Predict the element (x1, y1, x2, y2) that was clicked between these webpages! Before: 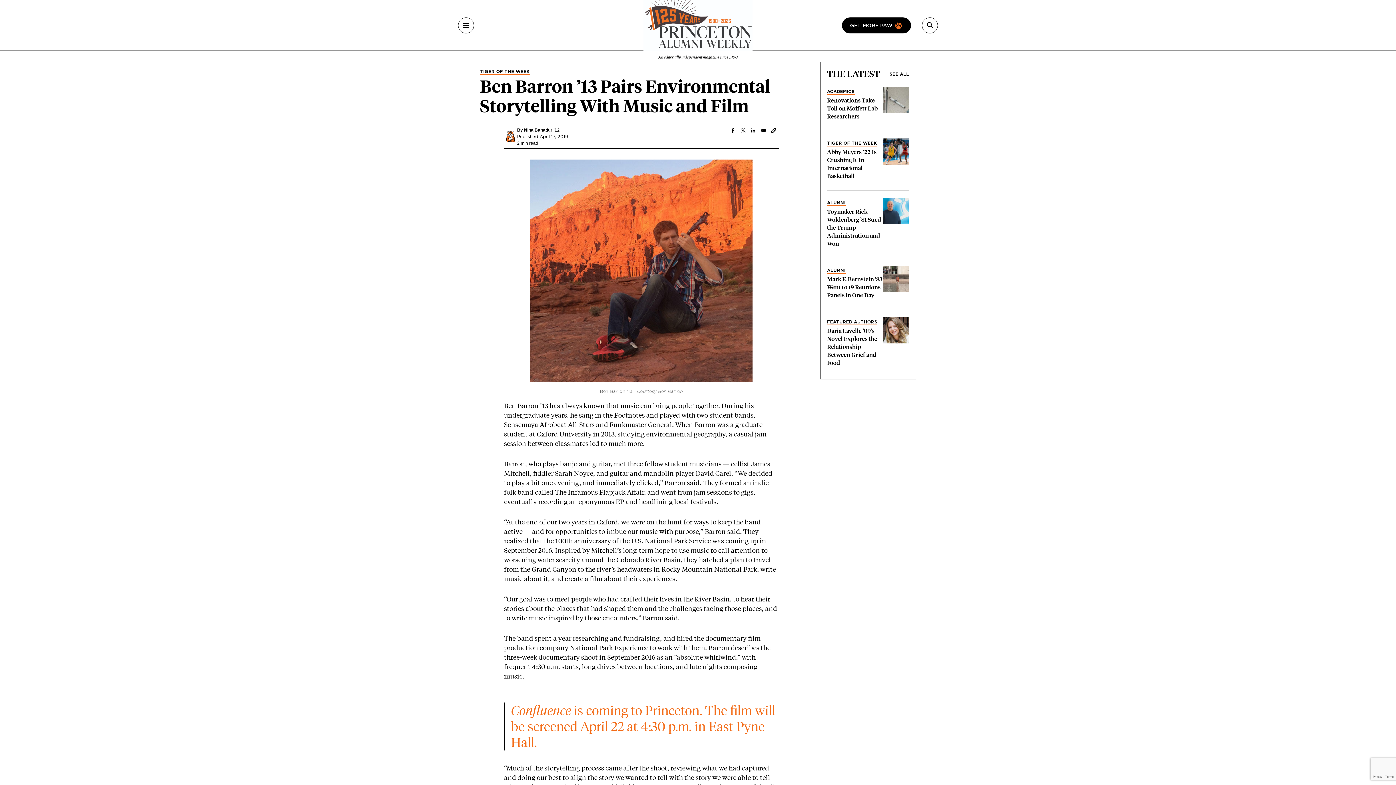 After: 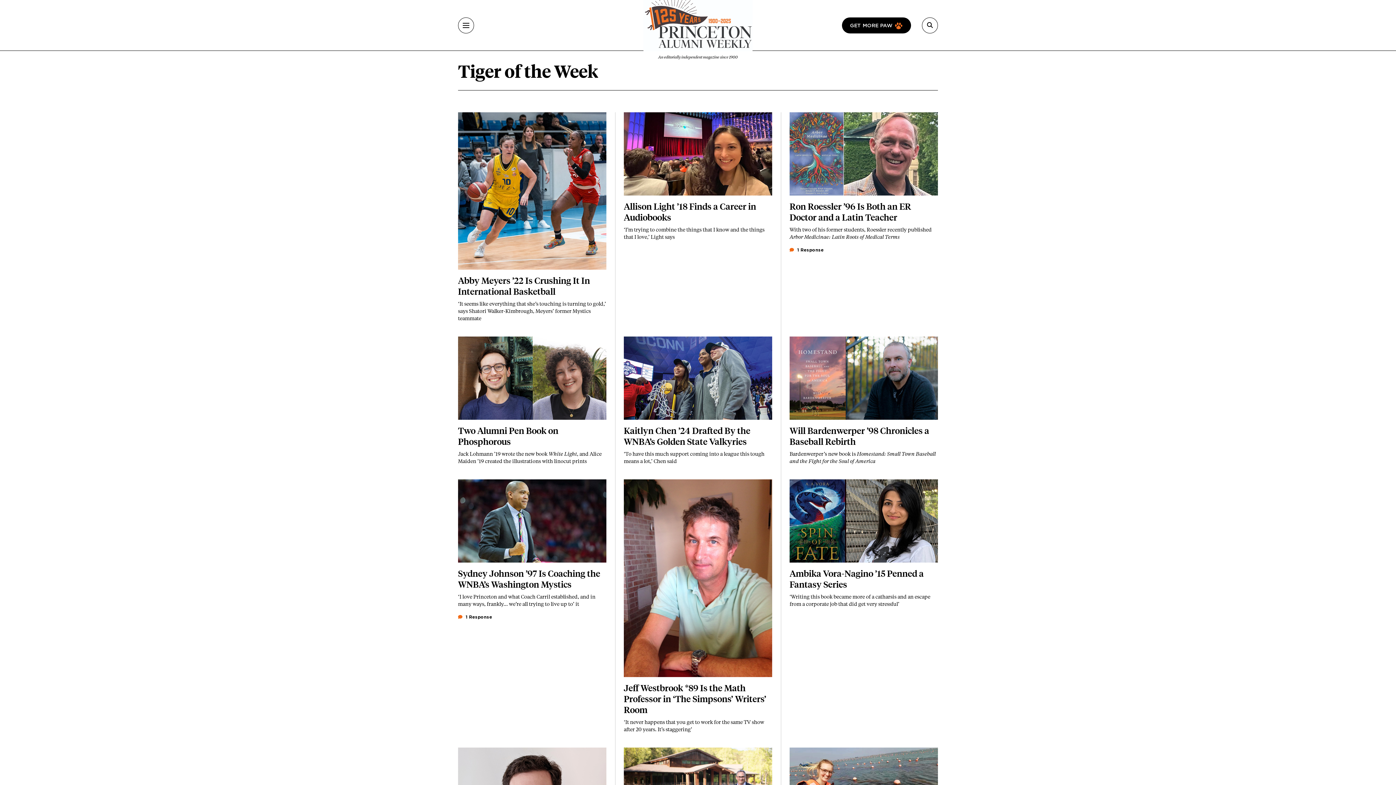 Action: label: TIGER OF THE WEEK bbox: (827, 140, 877, 146)